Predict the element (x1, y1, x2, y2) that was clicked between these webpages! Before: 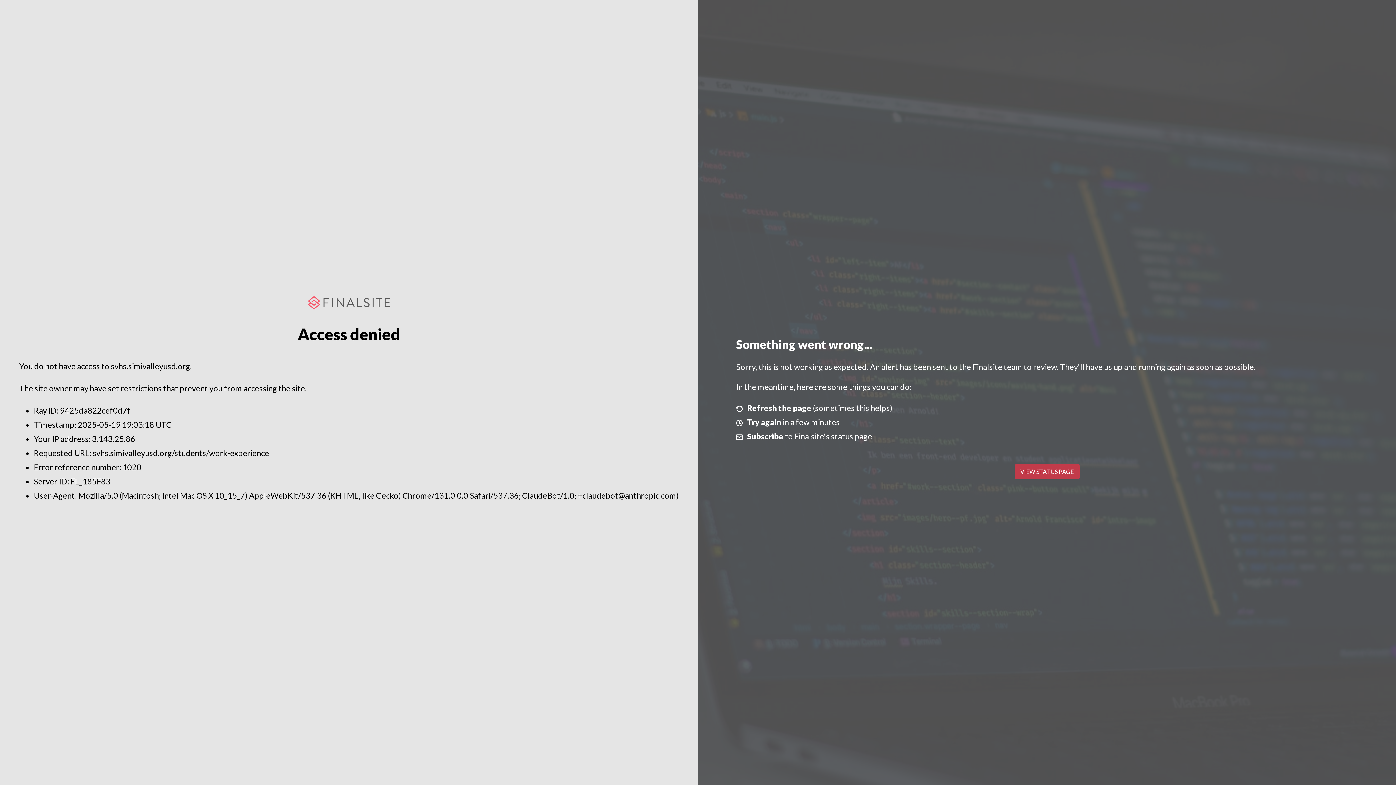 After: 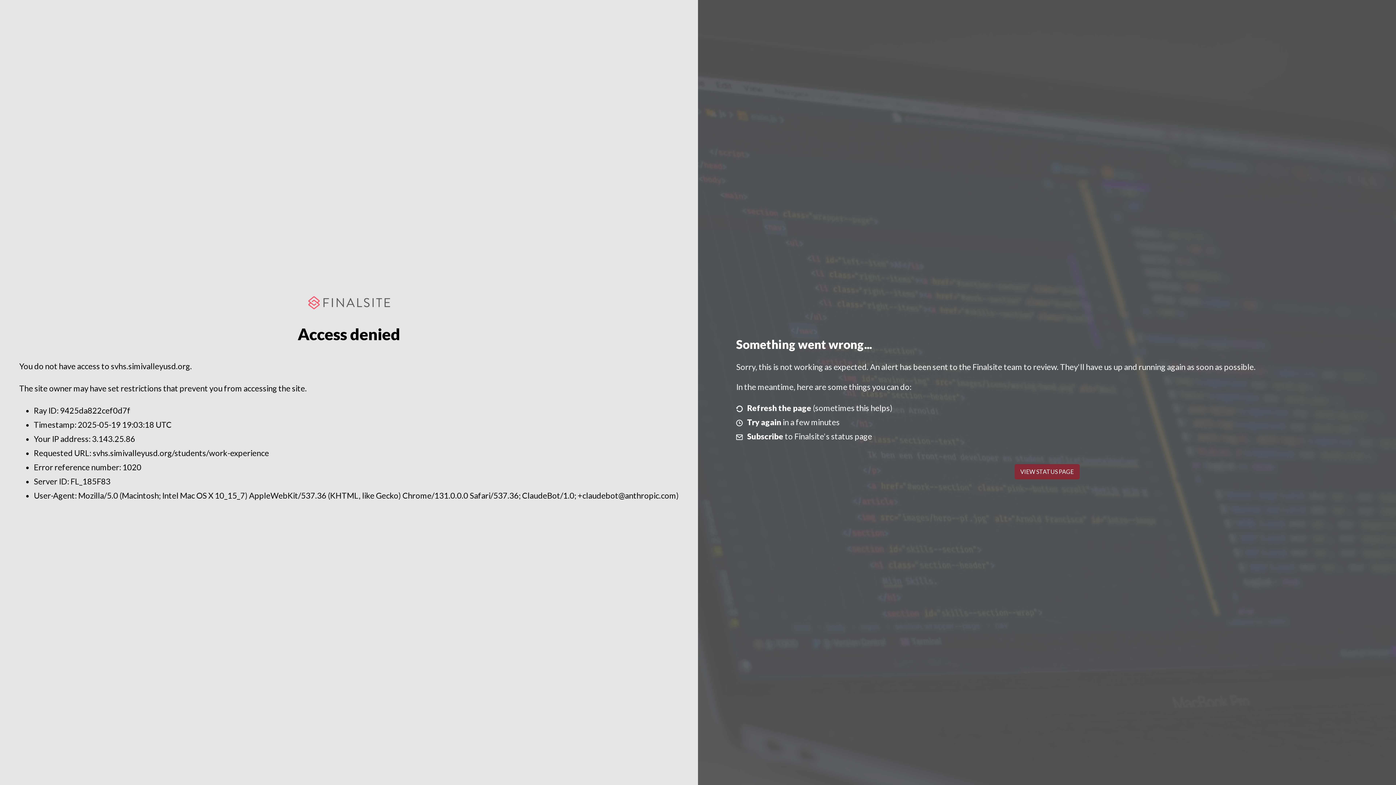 Action: bbox: (1014, 464, 1079, 479) label: VIEW STATUS PAGE